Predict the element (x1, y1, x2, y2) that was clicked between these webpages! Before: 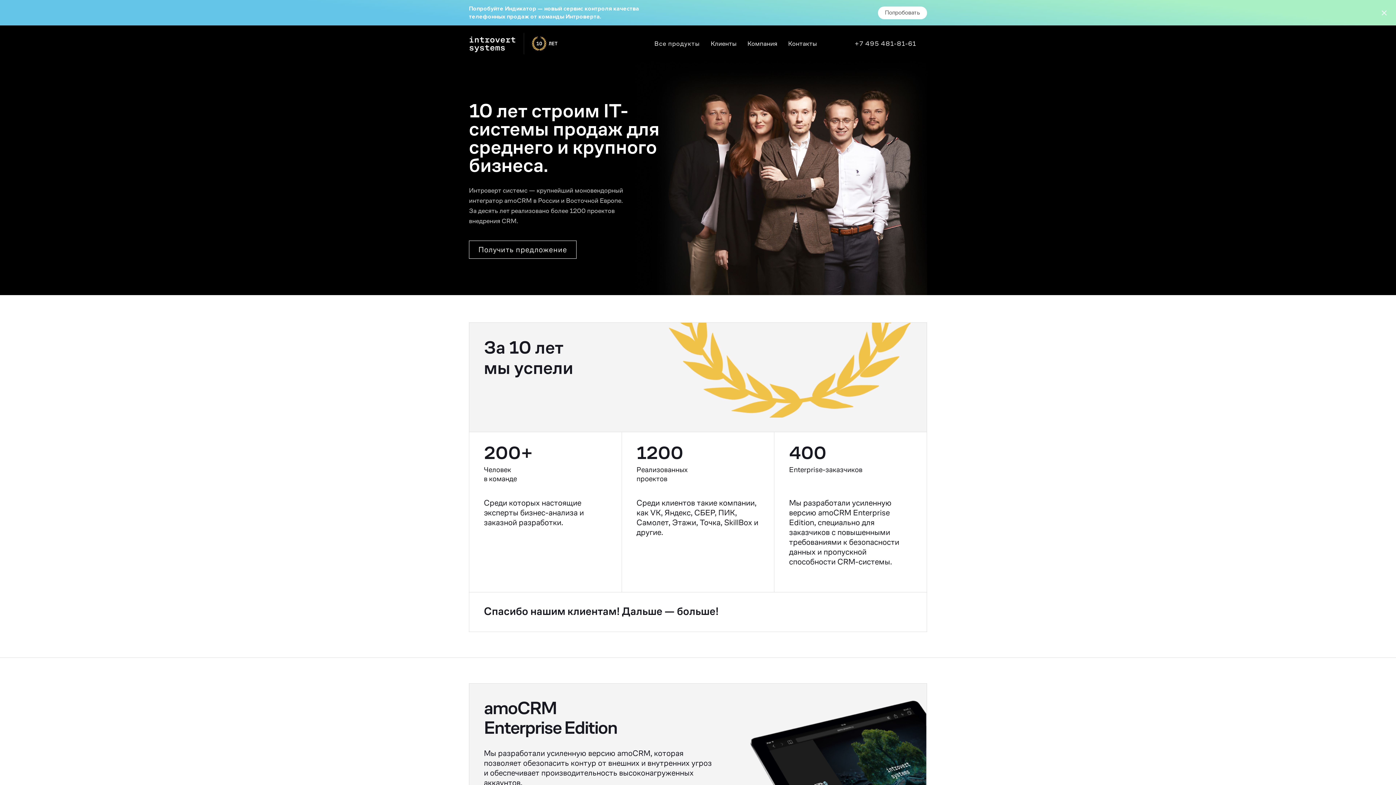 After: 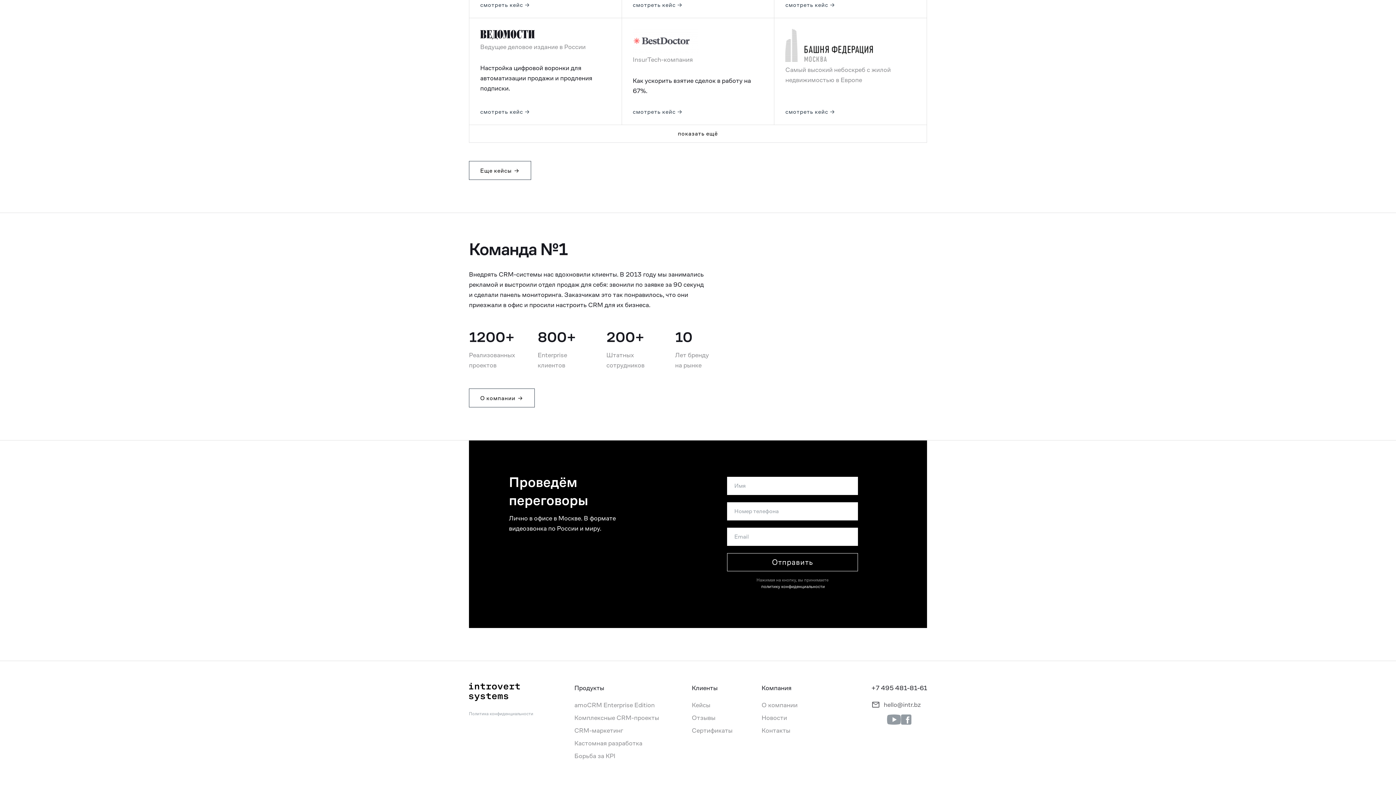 Action: bbox: (469, 240, 576, 258) label: Получить предложение